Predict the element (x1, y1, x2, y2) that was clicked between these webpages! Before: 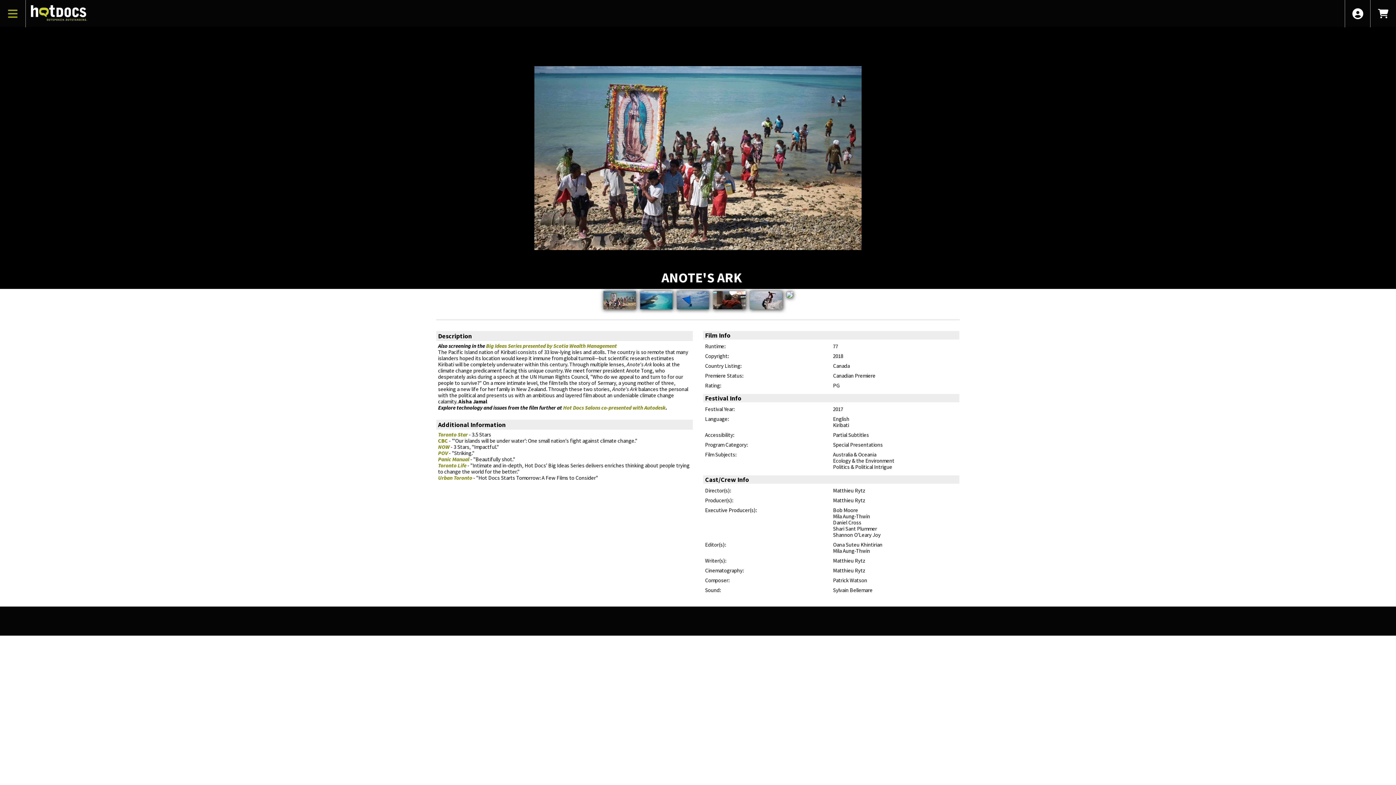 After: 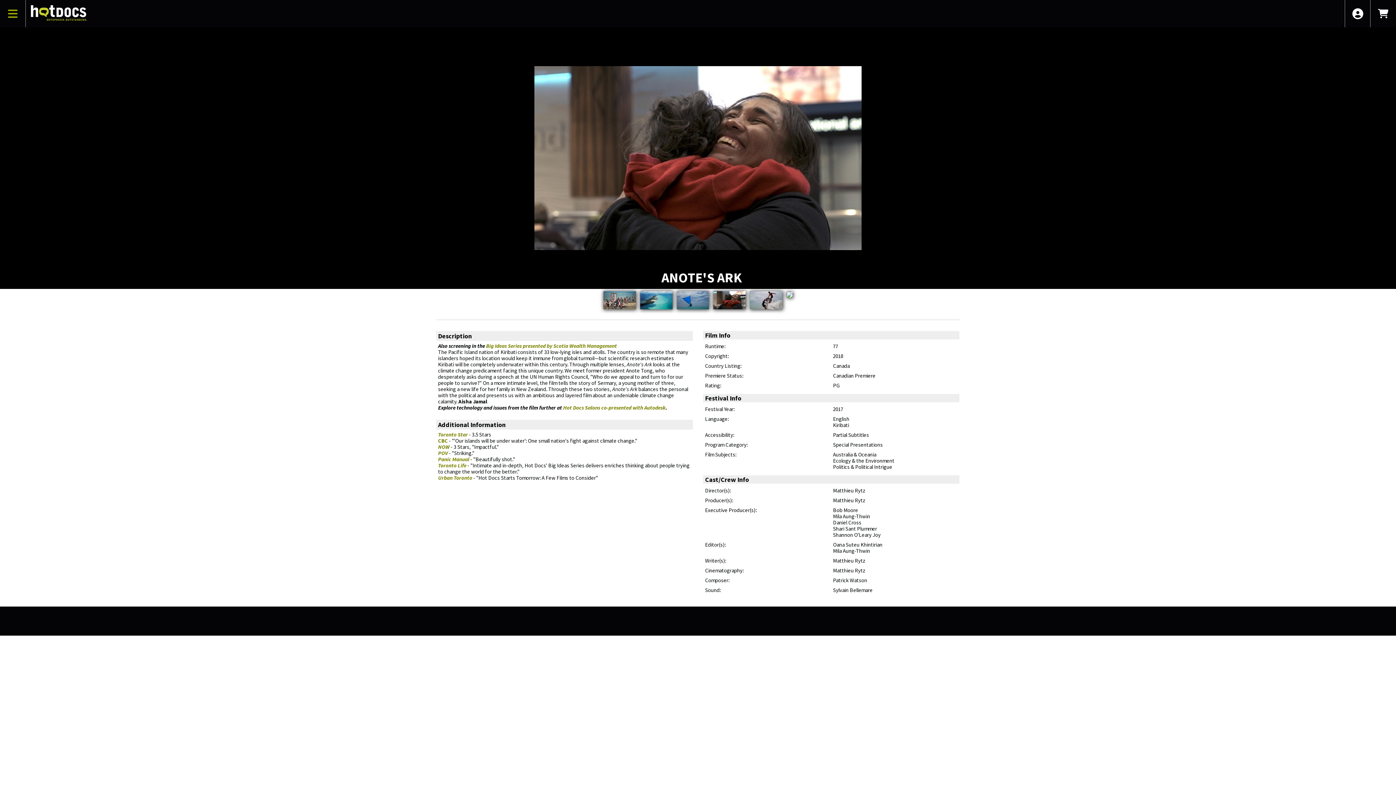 Action: bbox: (713, 291, 745, 309)